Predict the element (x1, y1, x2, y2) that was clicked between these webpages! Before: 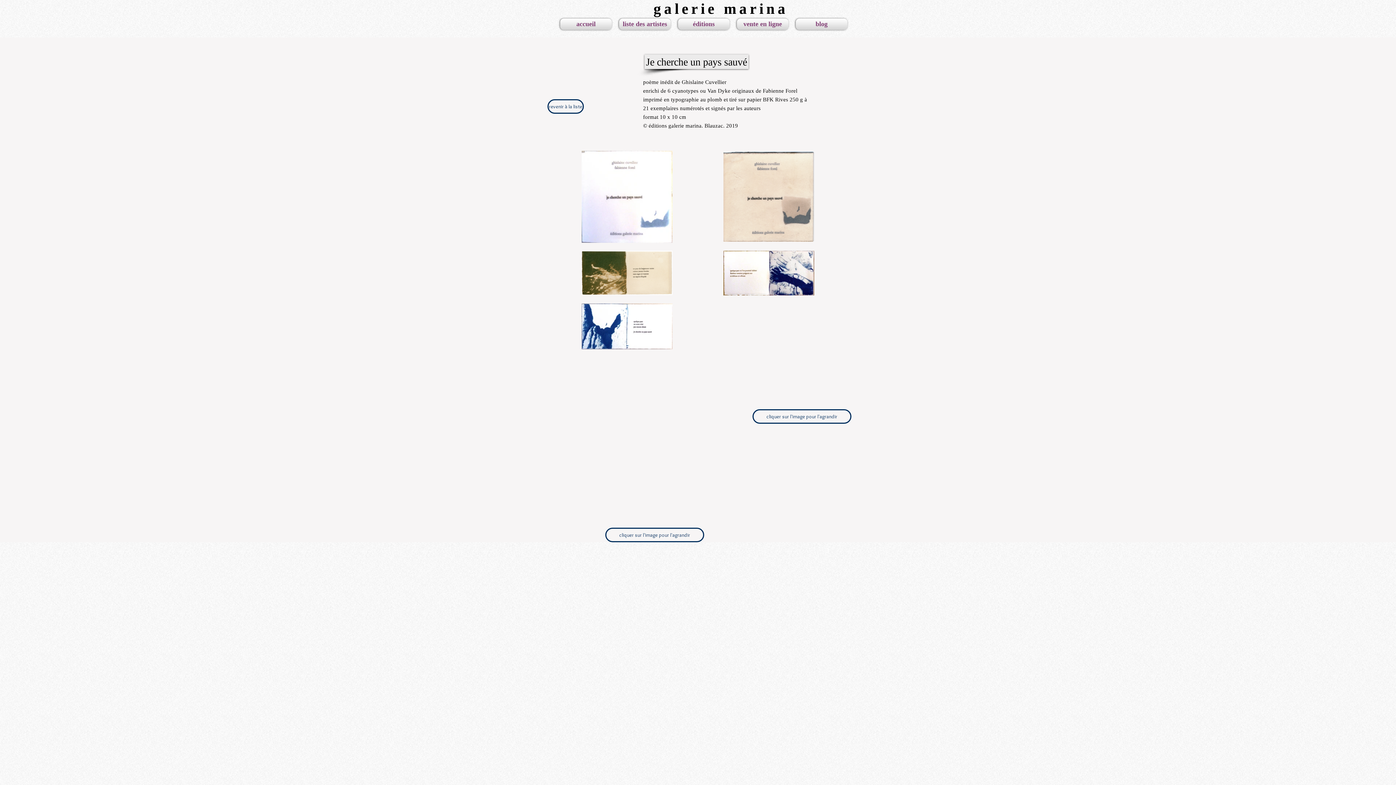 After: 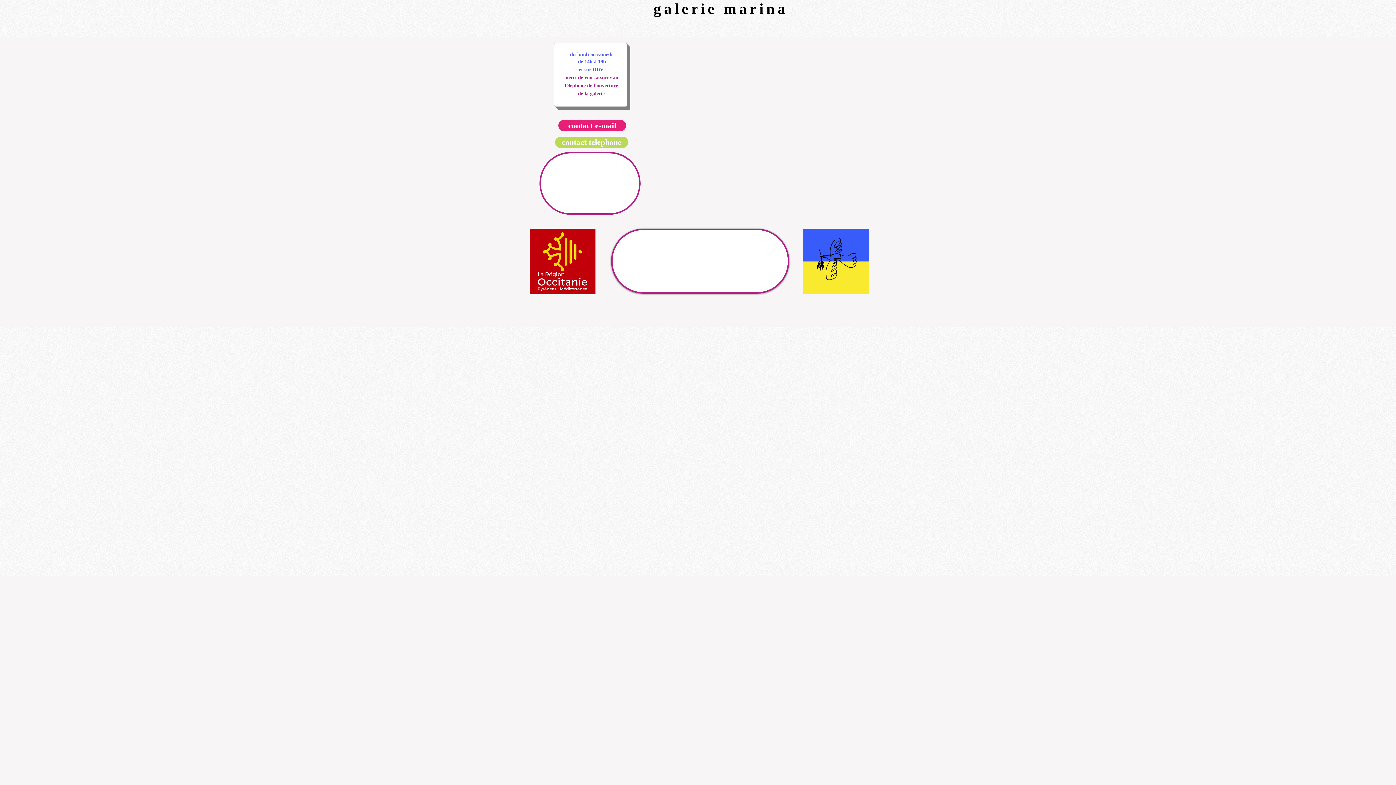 Action: label: accueil bbox: (556, 18, 615, 29)